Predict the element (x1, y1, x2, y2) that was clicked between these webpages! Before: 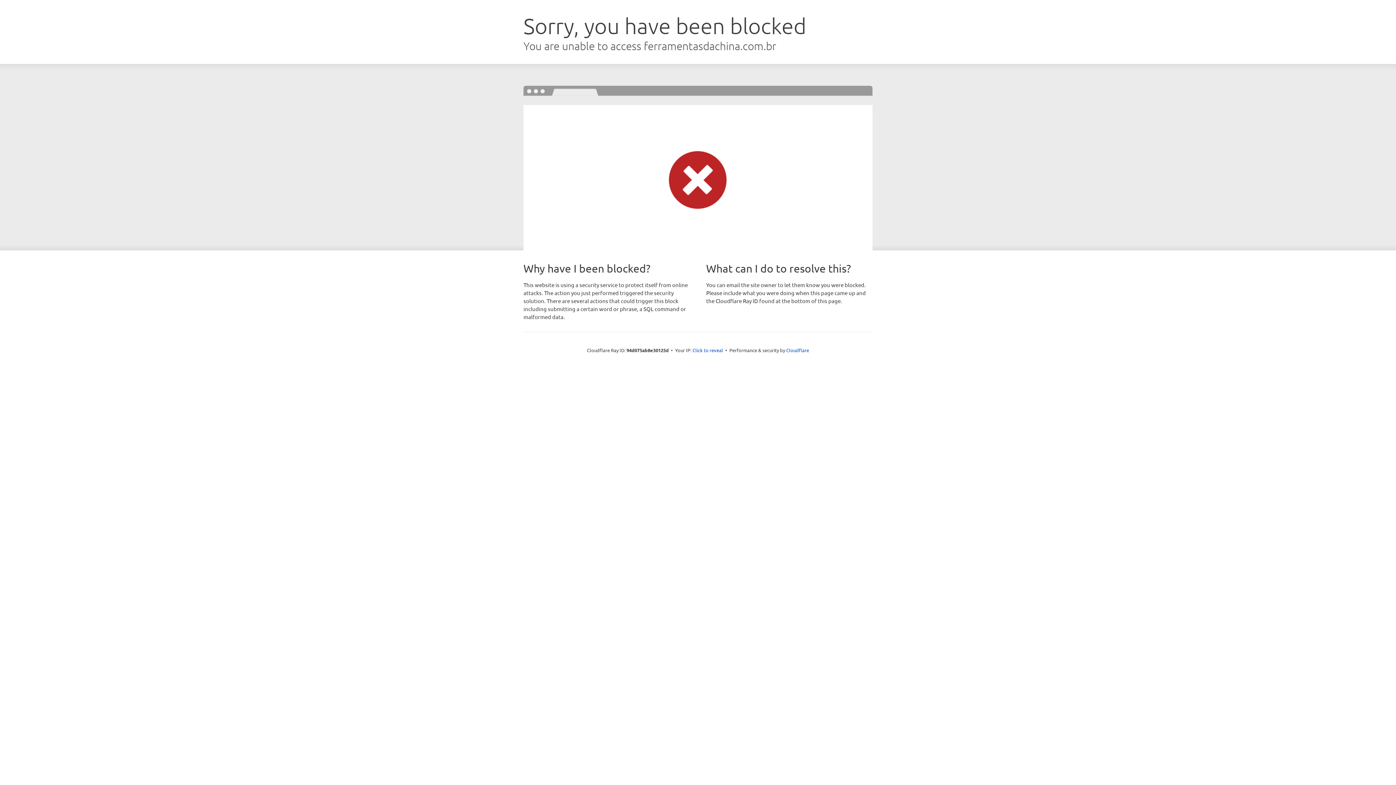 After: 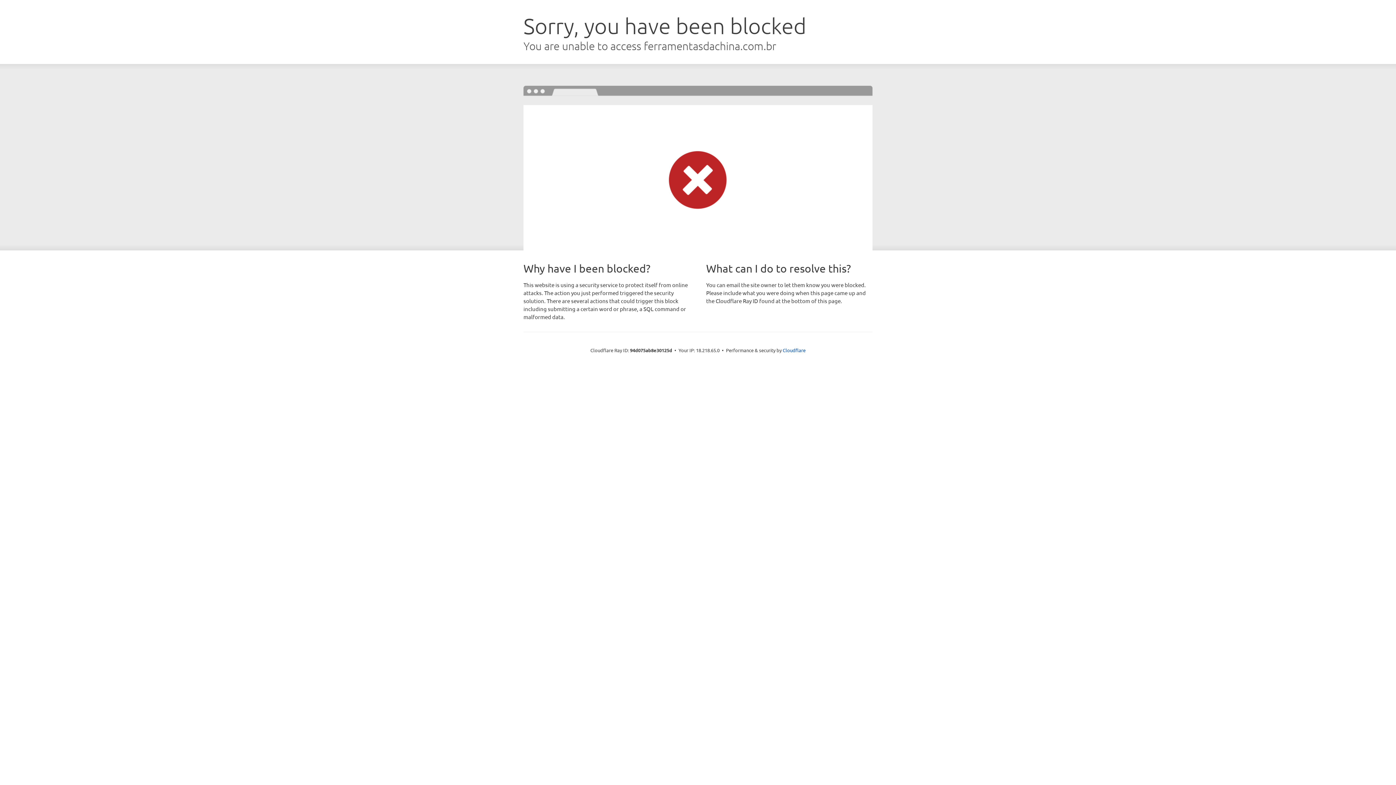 Action: label: Click to reveal bbox: (692, 346, 723, 353)